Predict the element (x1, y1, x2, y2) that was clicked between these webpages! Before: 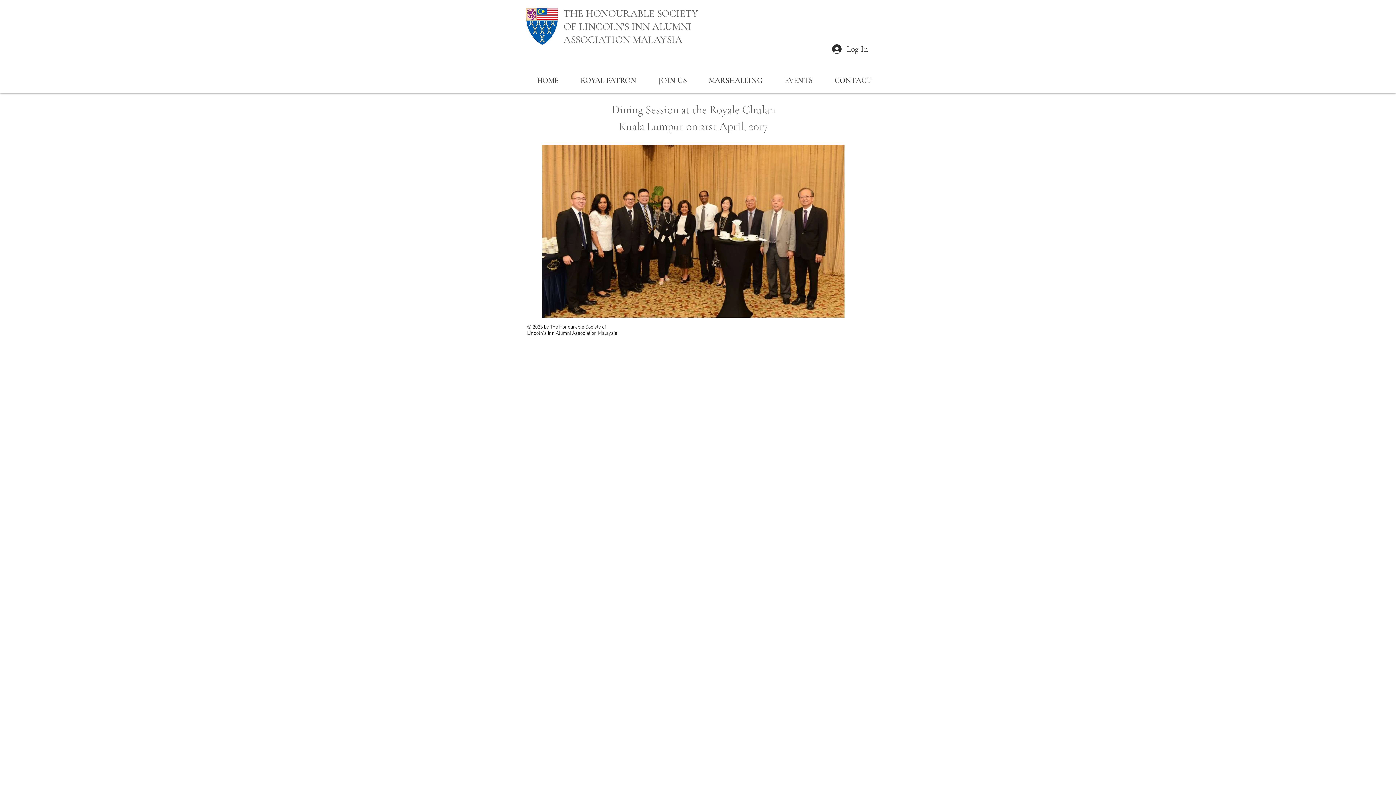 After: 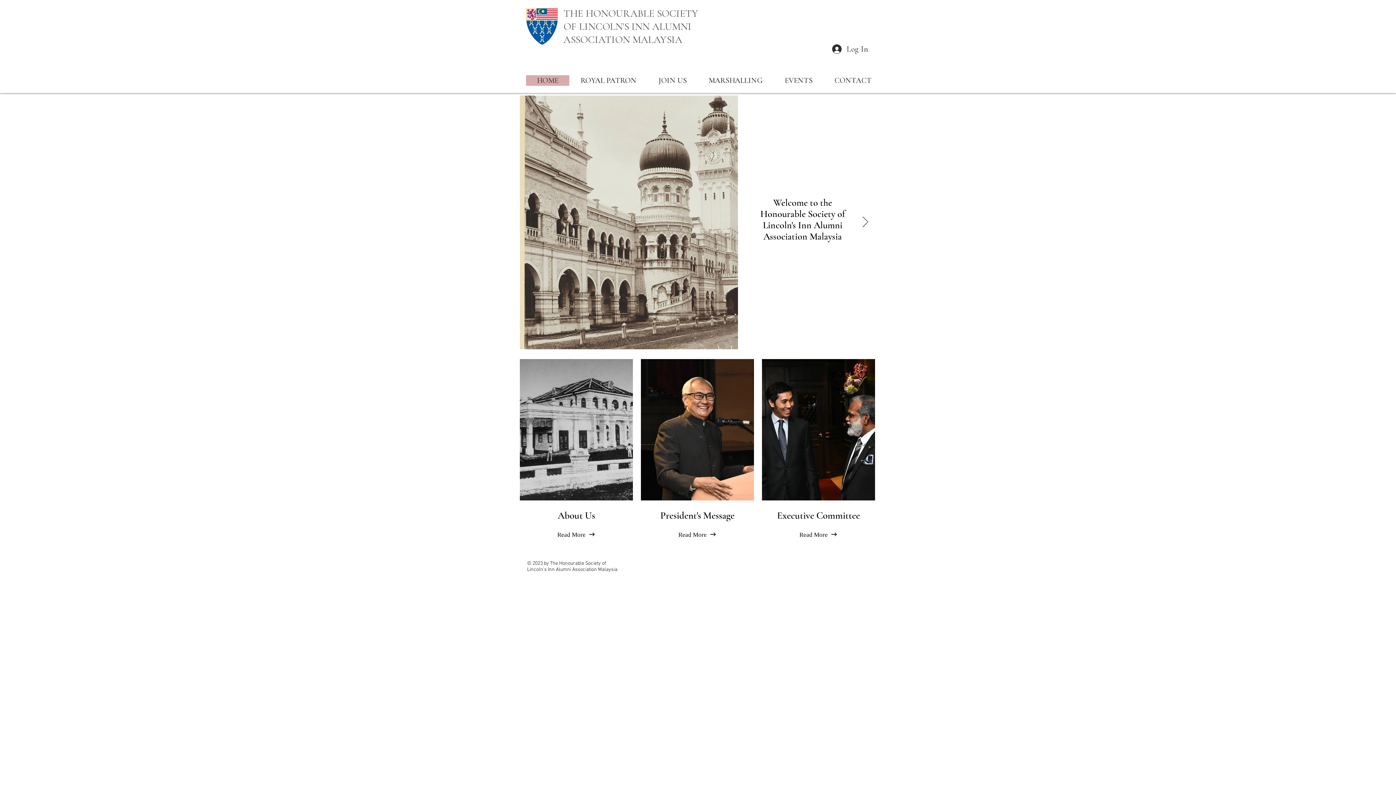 Action: label: HOME bbox: (526, 75, 569, 85)